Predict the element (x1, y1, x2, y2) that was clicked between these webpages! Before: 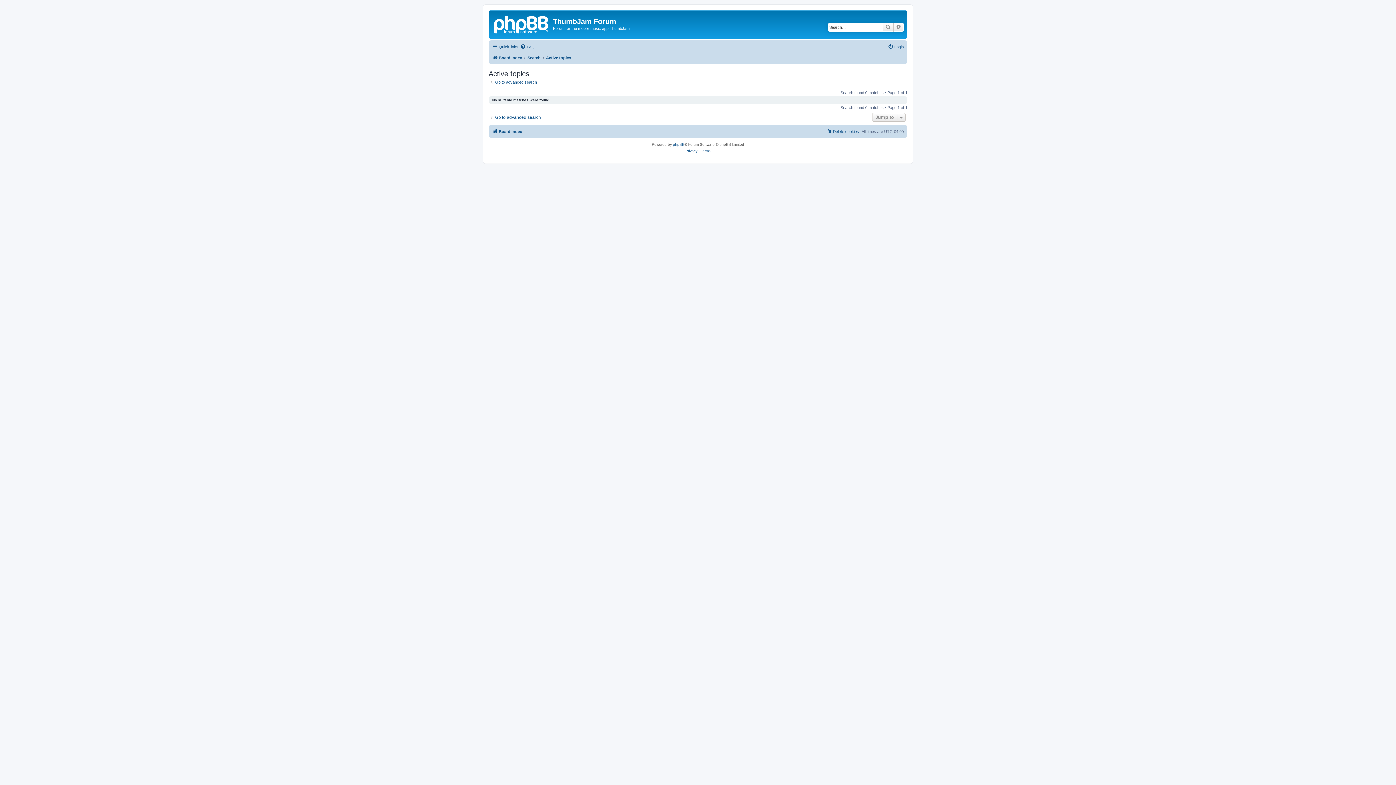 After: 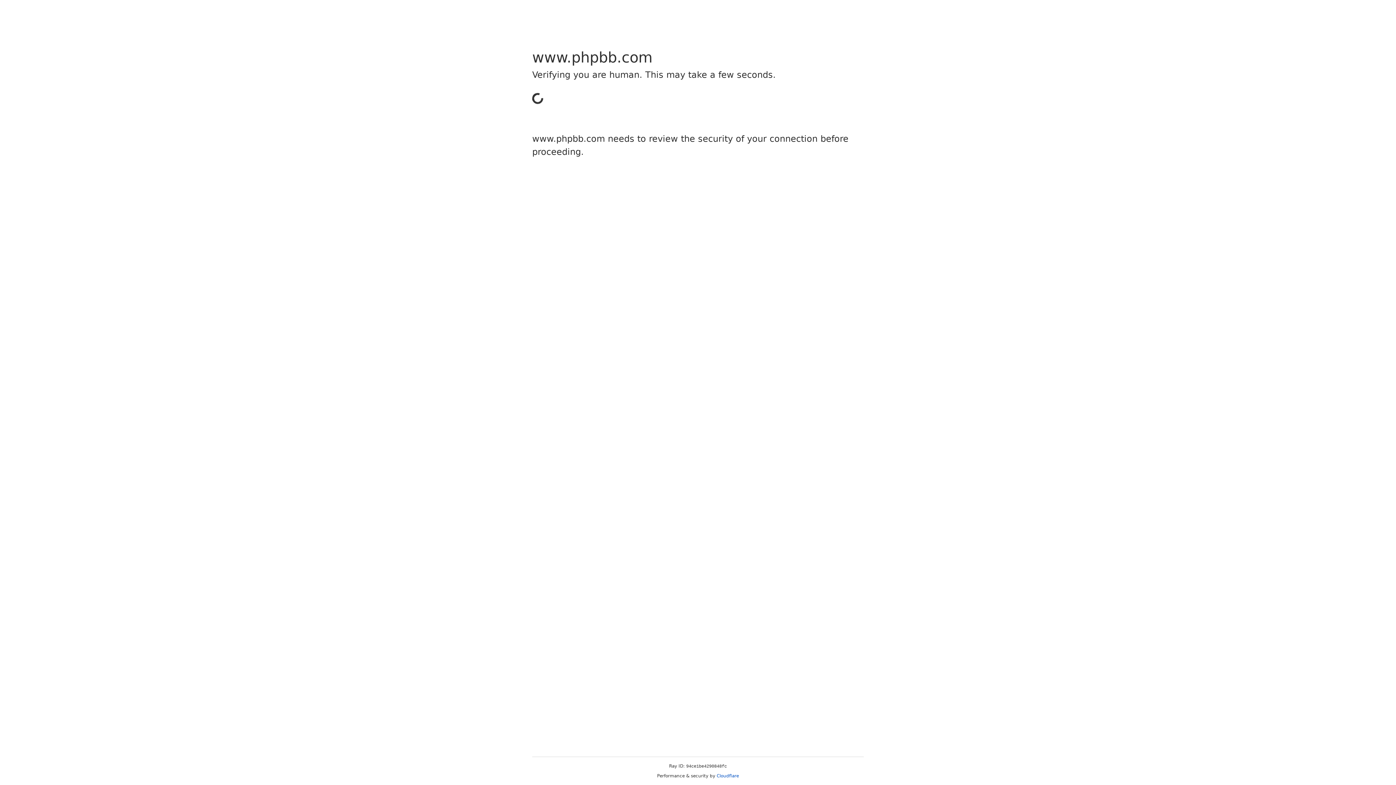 Action: bbox: (673, 141, 684, 148) label: phpBB